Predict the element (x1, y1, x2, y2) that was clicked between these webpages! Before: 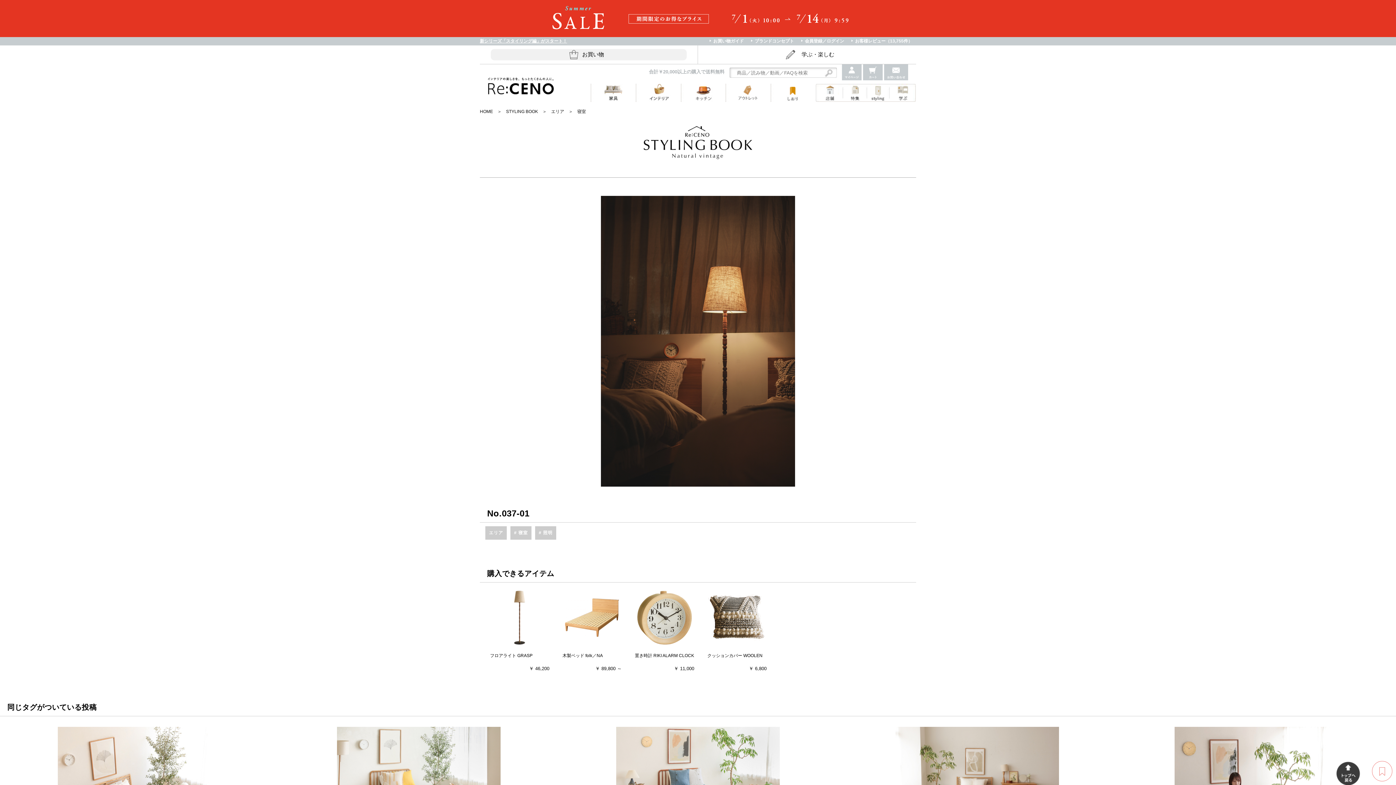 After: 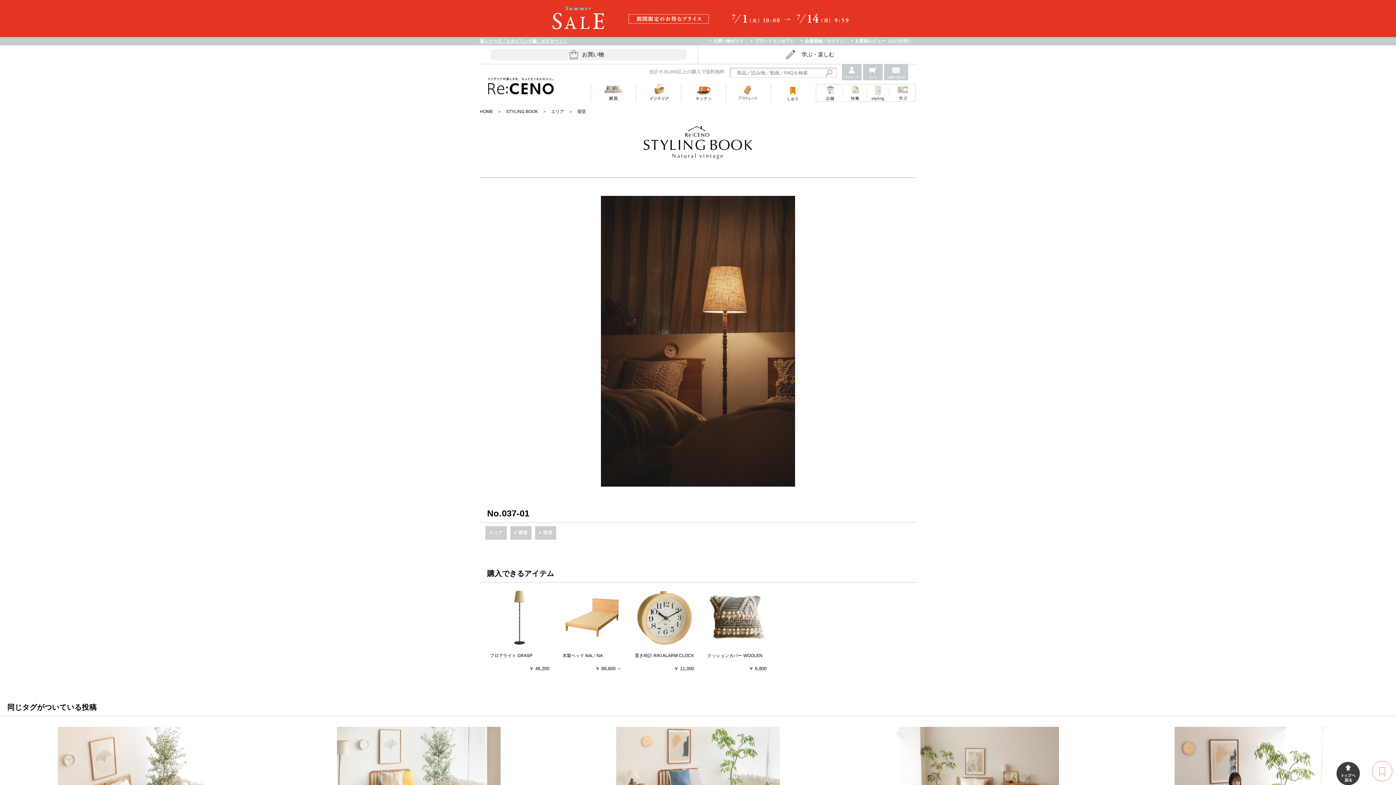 Action: bbox: (1334, 762, 1361, 785)